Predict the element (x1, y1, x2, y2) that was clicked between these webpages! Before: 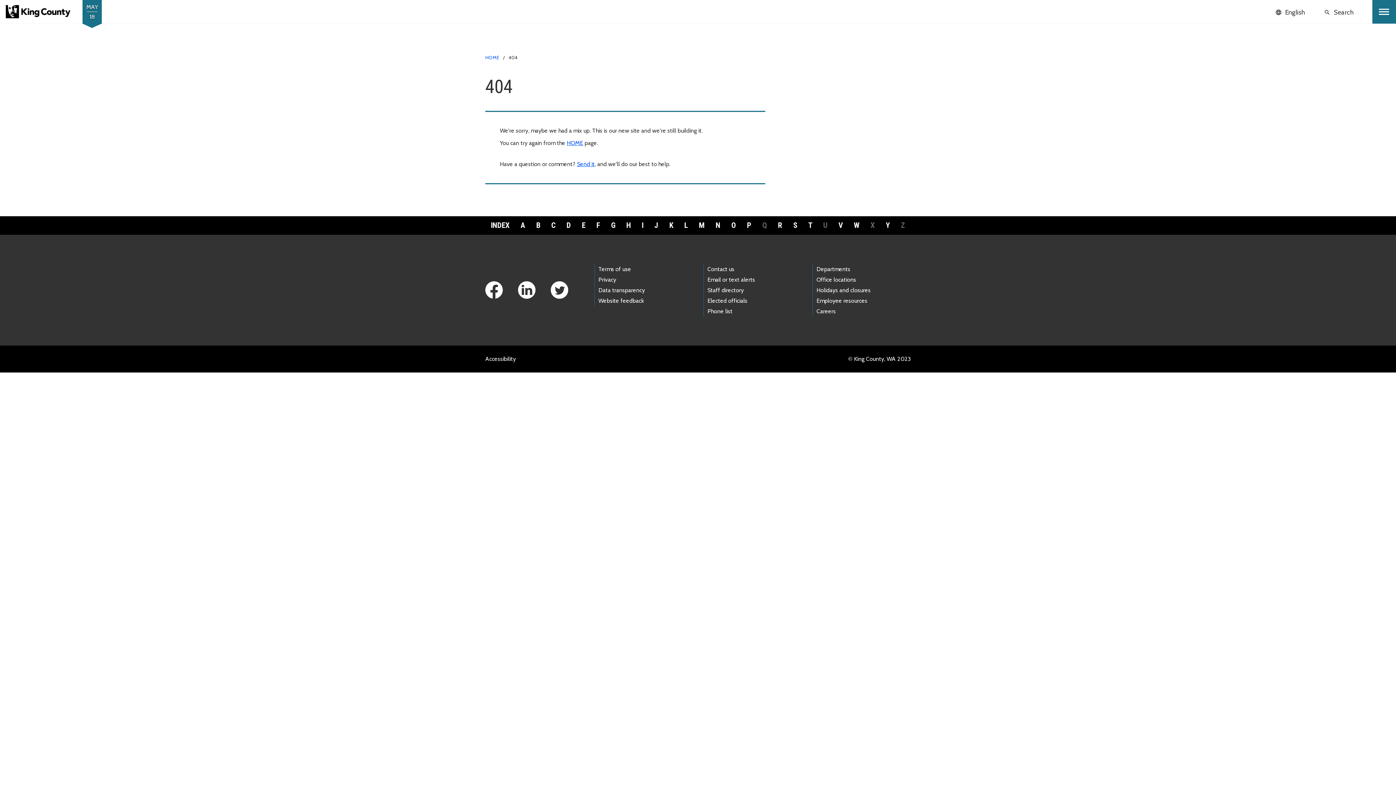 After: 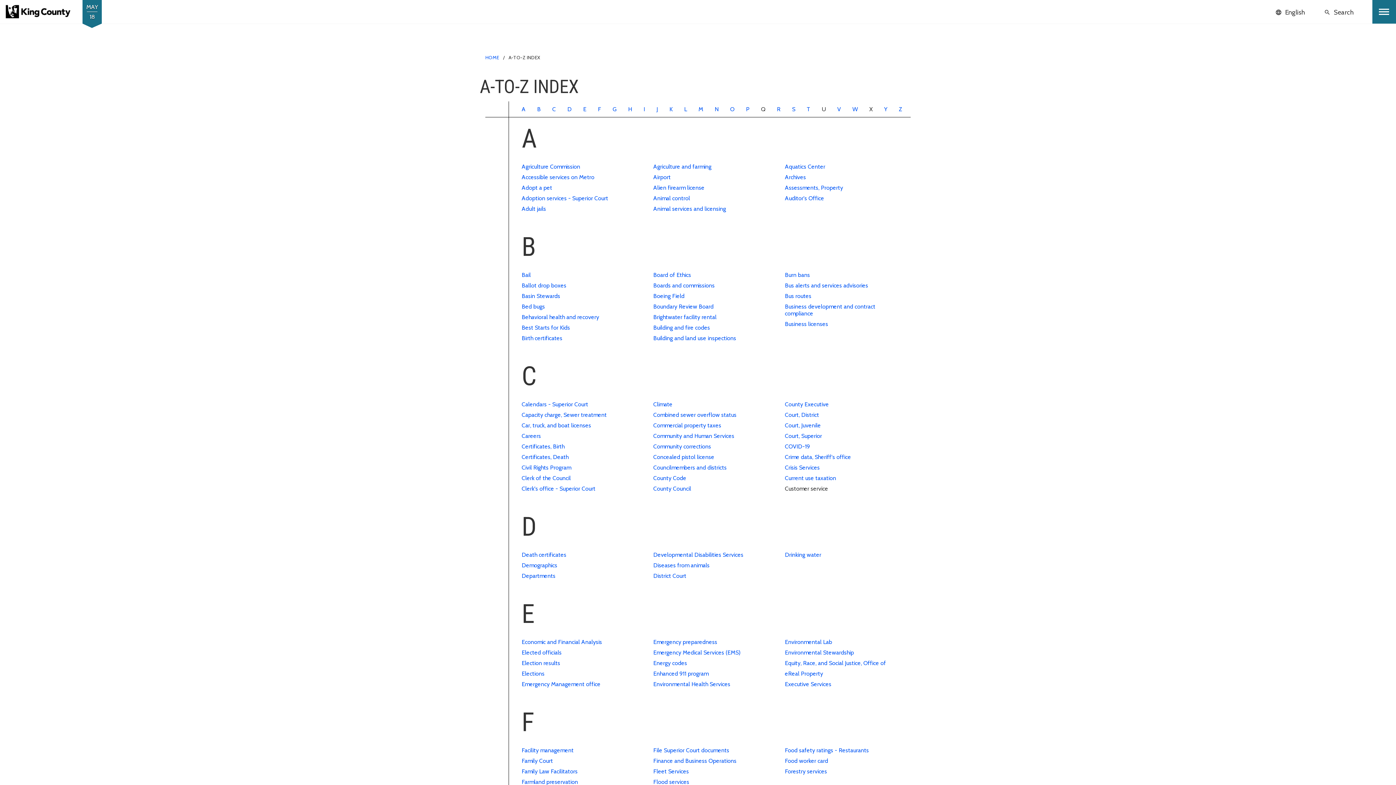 Action: bbox: (561, 220, 576, 231) label: D